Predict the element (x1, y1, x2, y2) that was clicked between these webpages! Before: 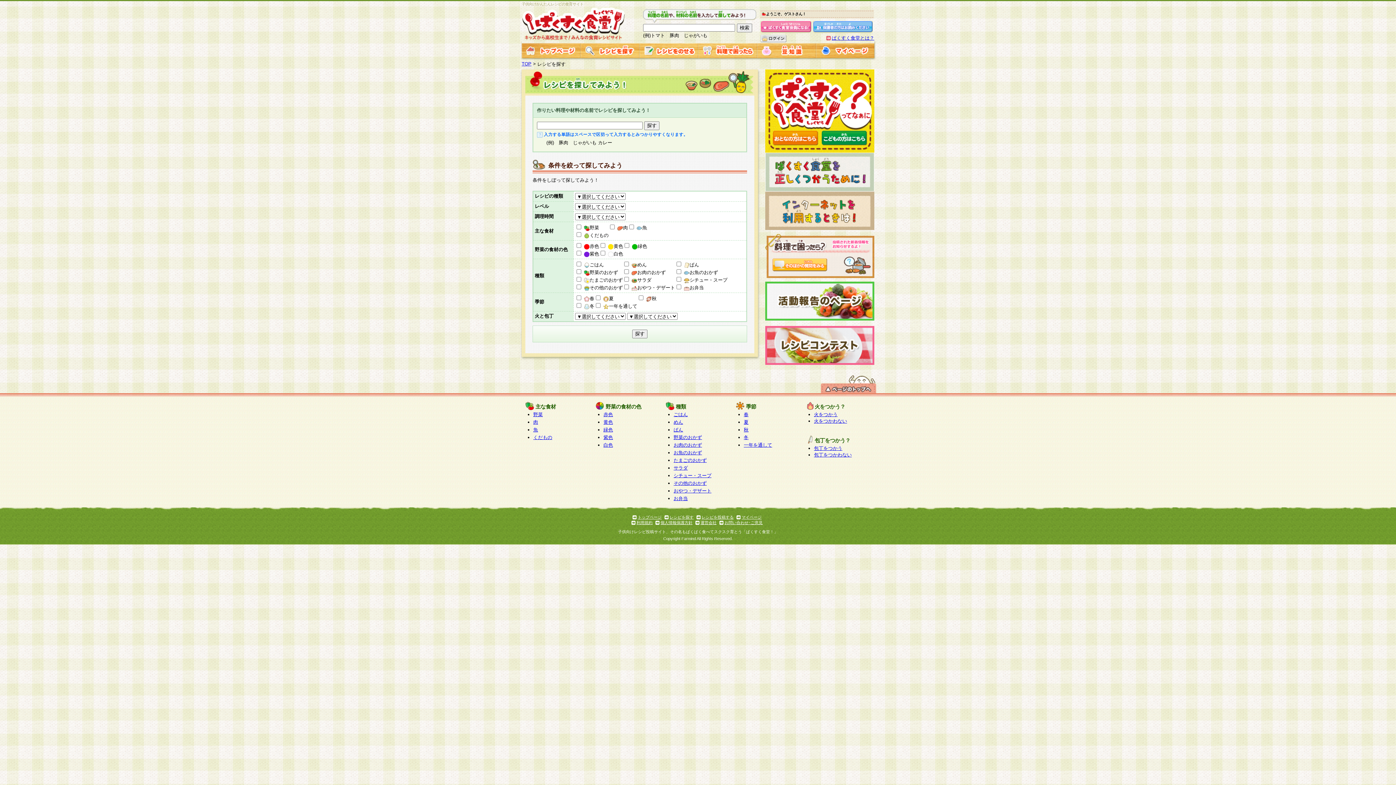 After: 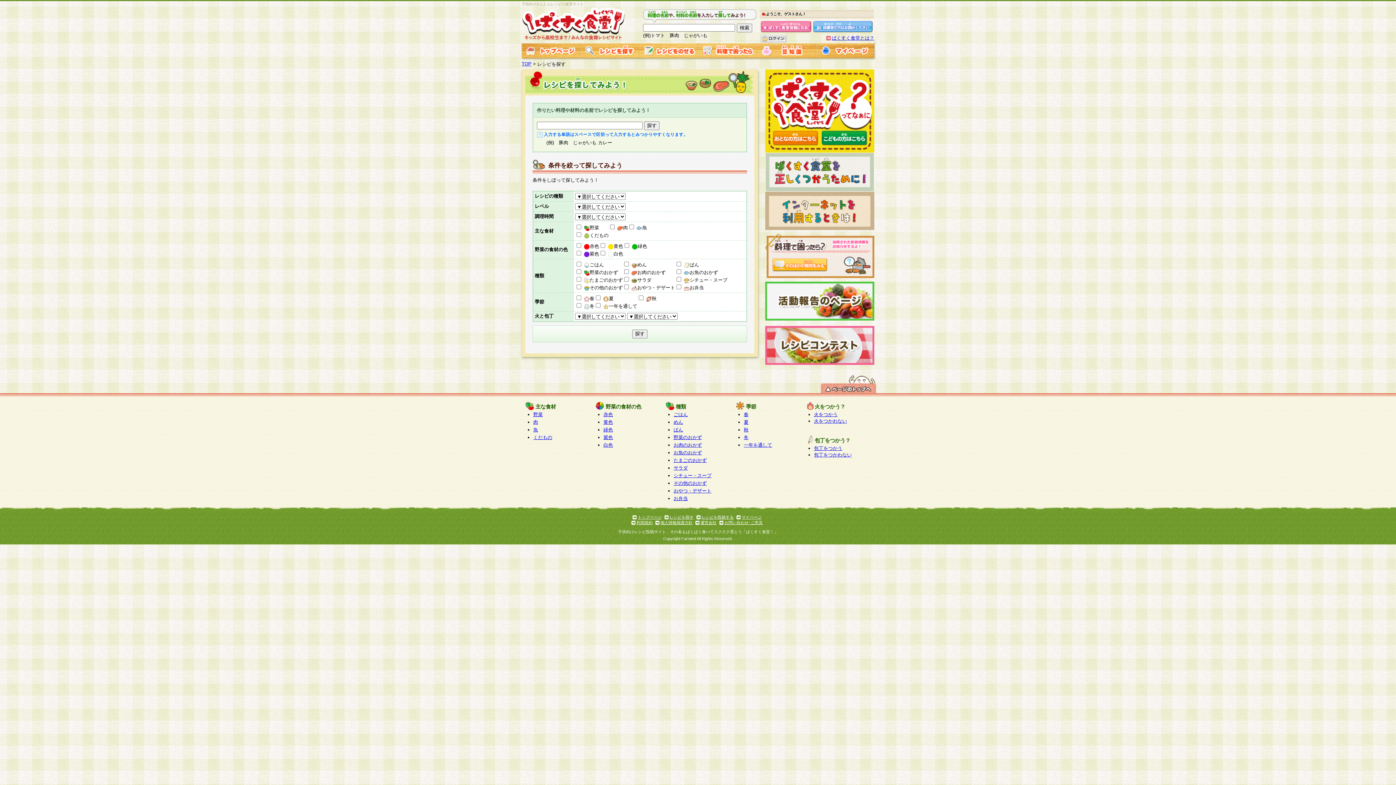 Action: label: レシピを探す bbox: (669, 515, 693, 519)